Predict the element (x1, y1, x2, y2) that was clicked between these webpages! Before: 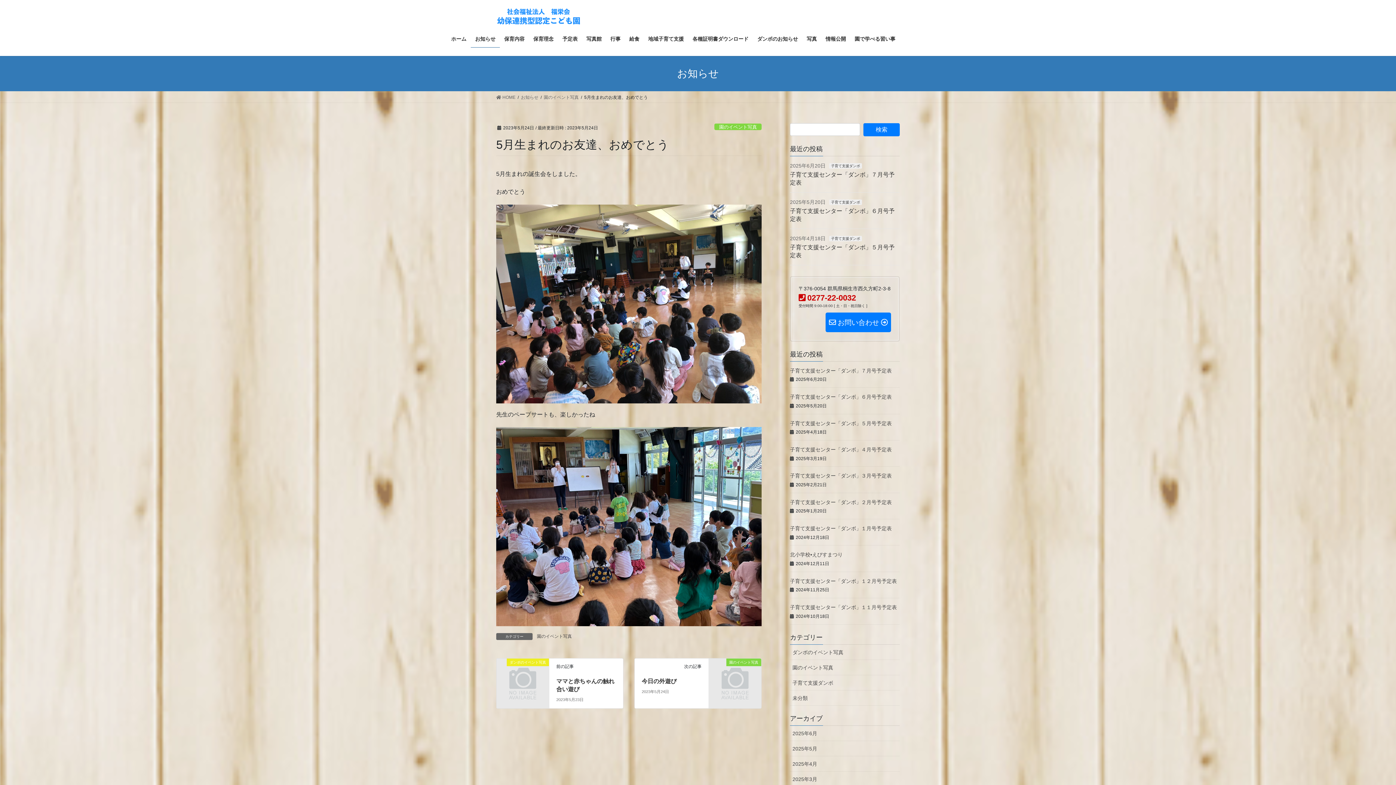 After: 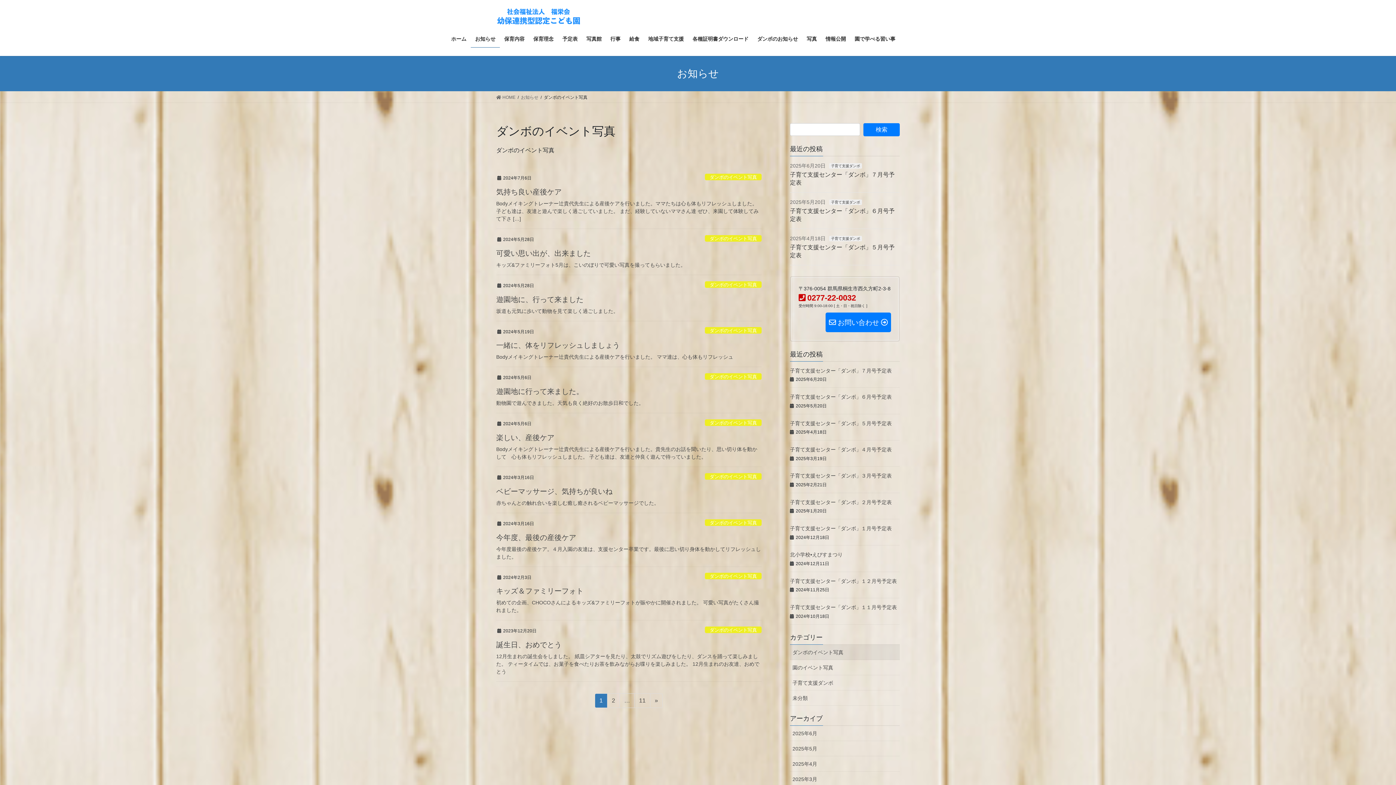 Action: bbox: (790, 644, 900, 660) label: ダンボのイベント写真